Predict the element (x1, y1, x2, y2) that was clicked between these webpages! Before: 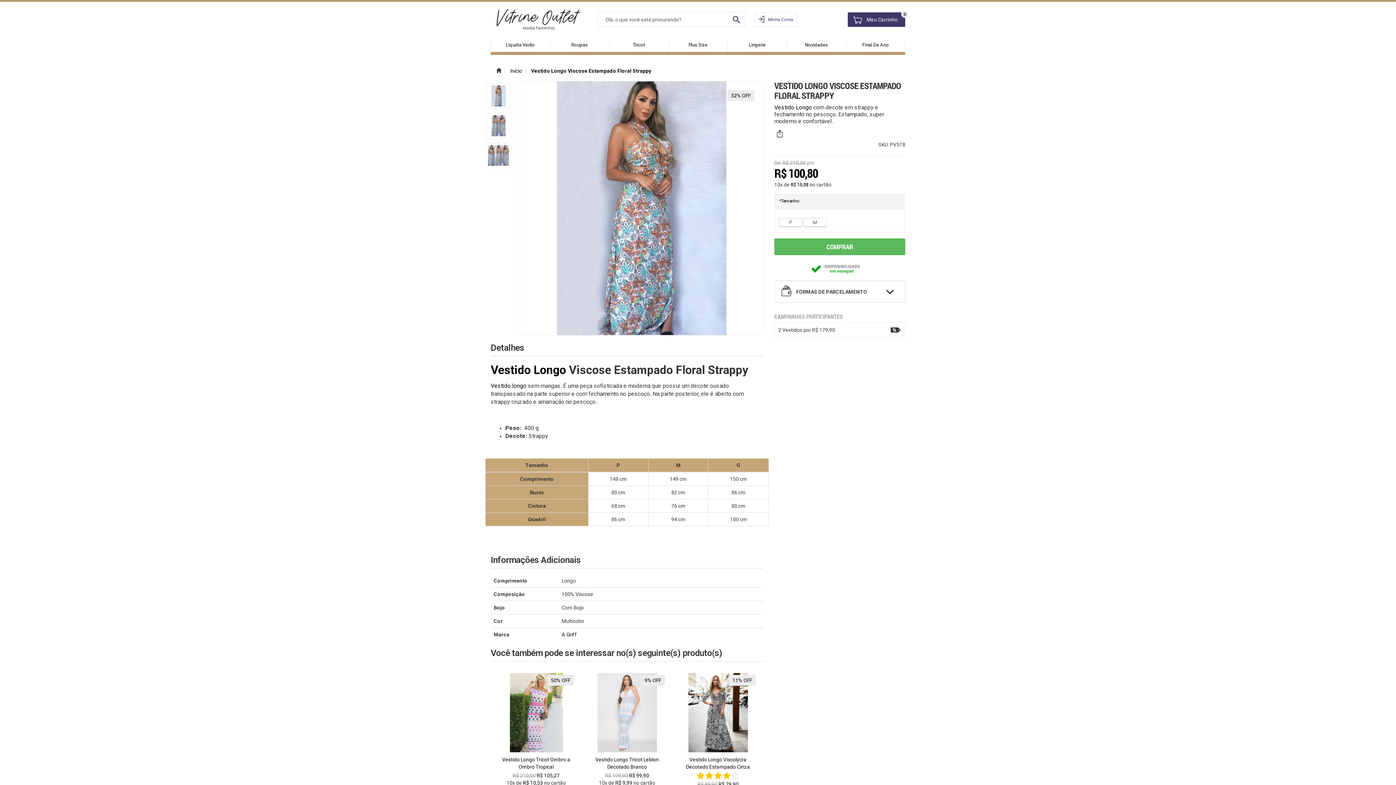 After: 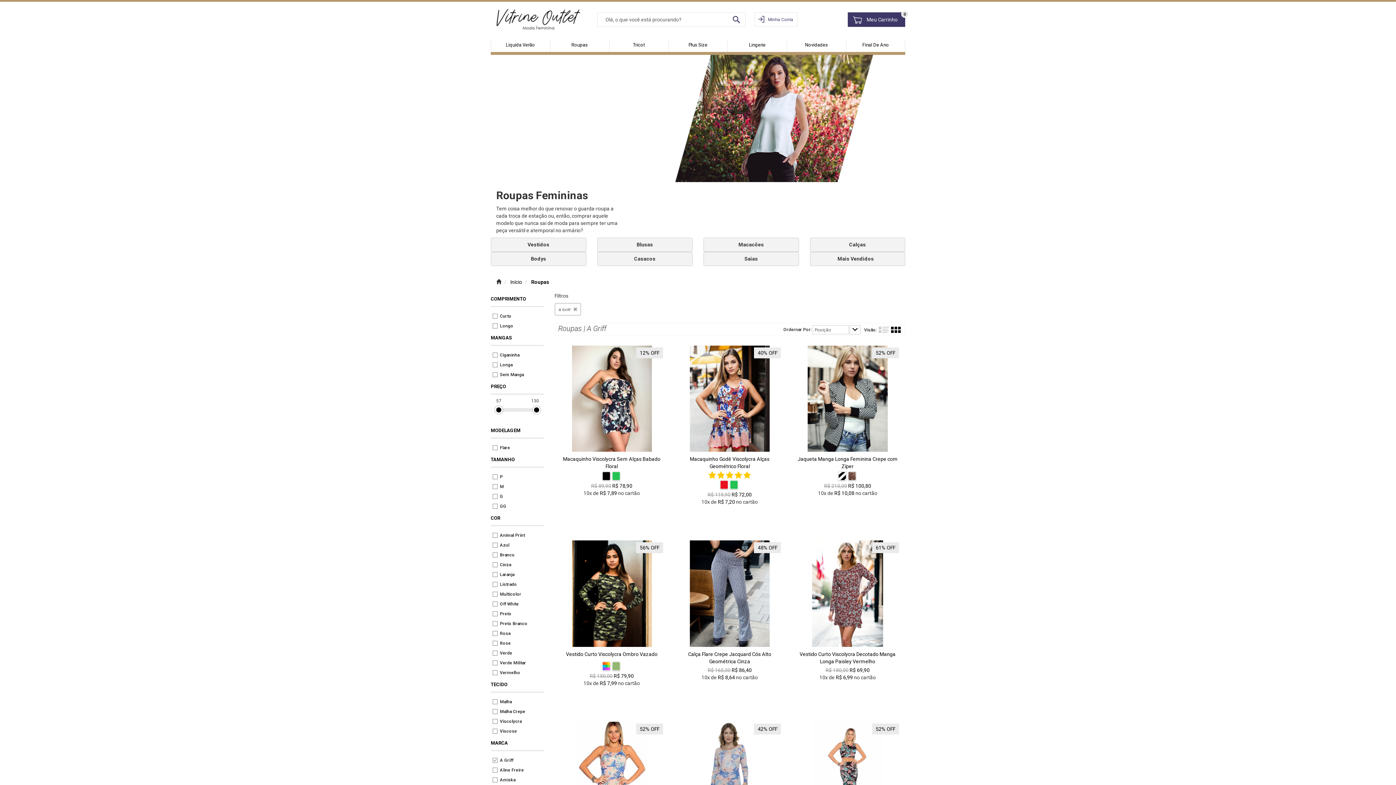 Action: bbox: (561, 632, 577, 637) label: A Griff